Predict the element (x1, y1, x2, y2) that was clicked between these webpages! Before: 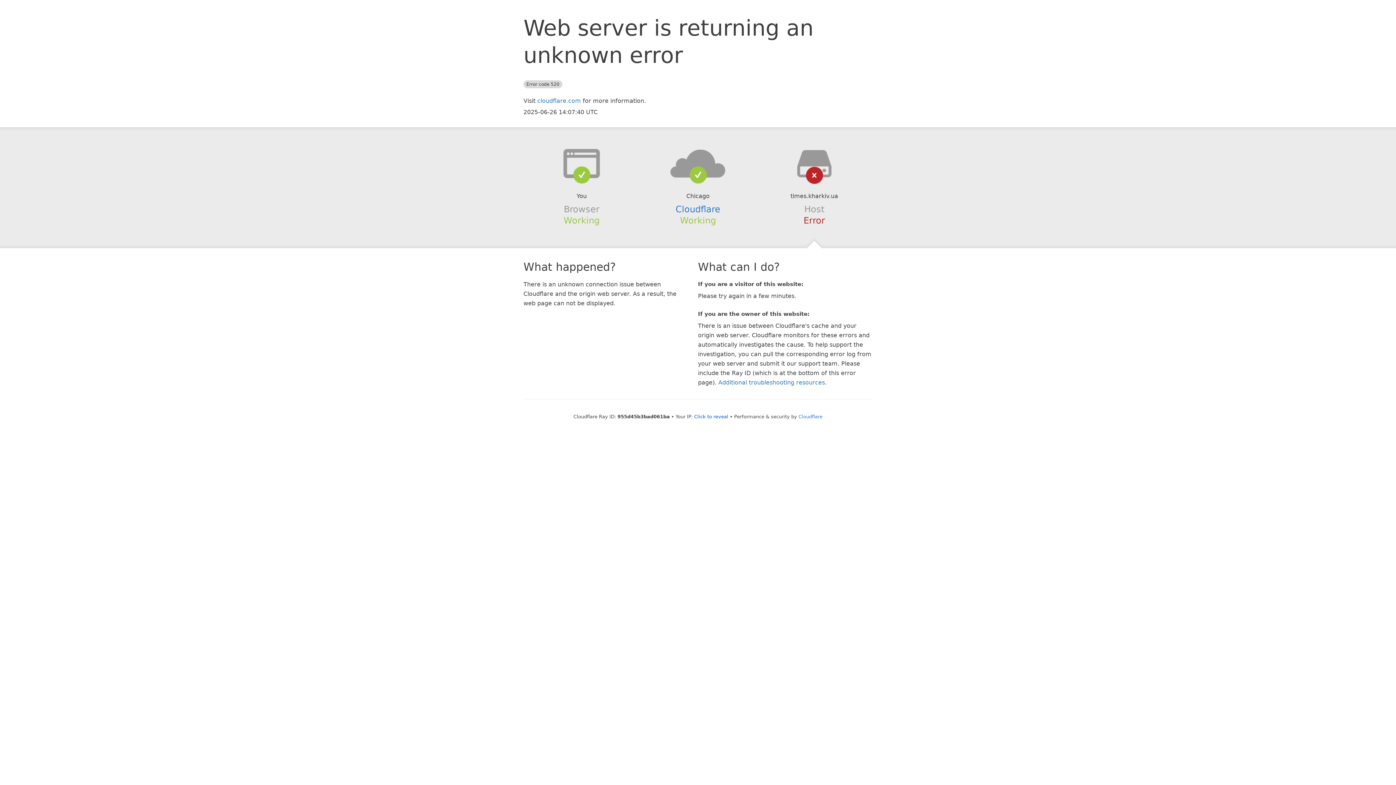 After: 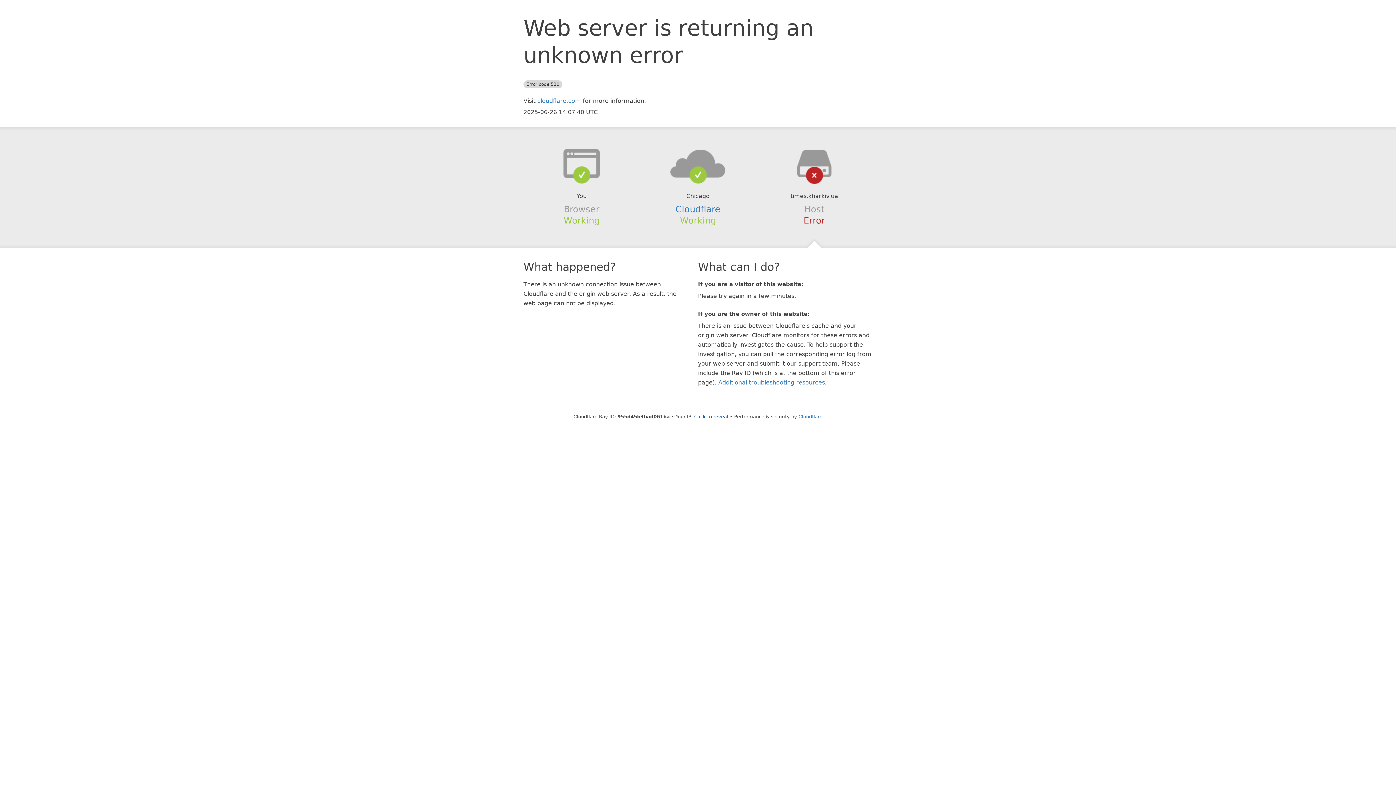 Action: bbox: (639, 148, 756, 178)